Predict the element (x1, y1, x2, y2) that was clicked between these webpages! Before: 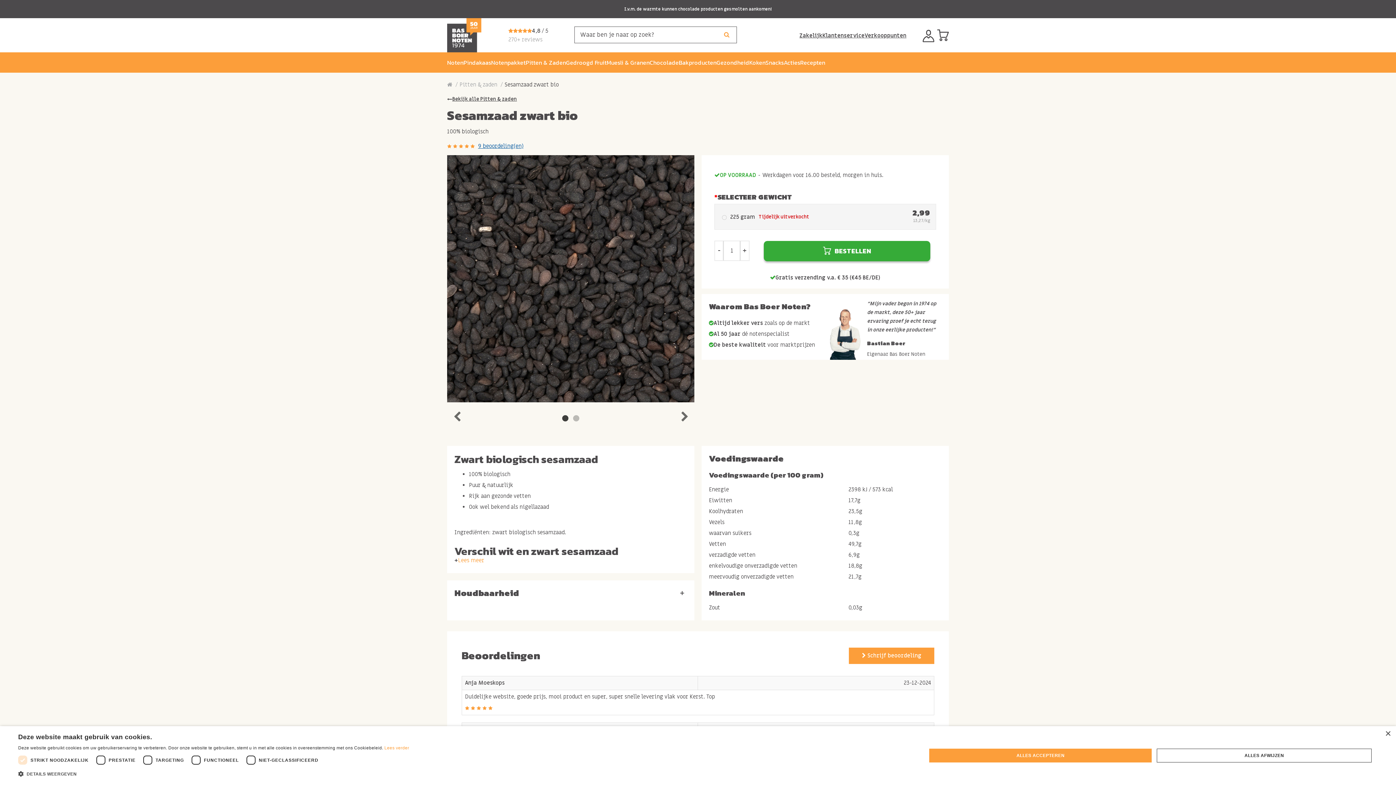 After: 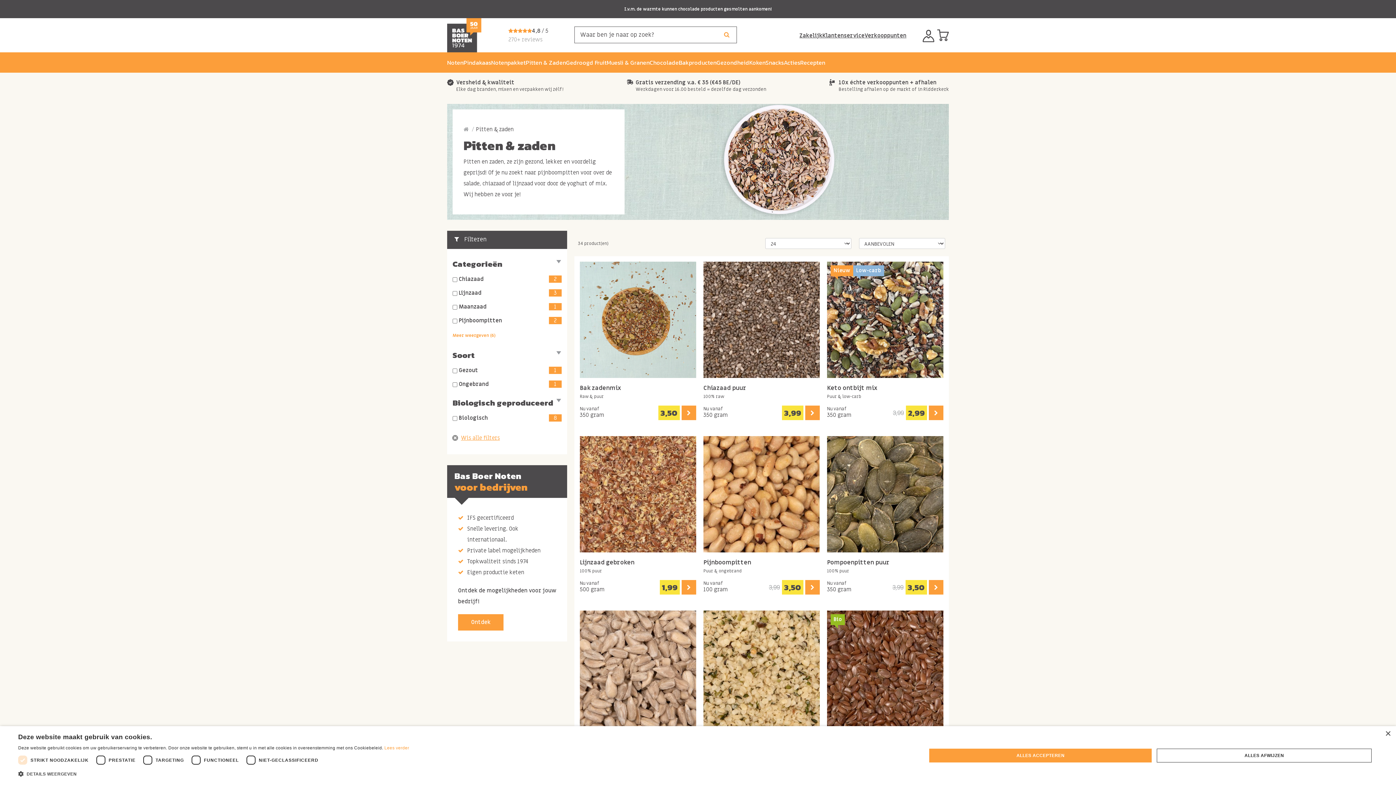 Action: bbox: (525, 52, 566, 72) label: Pitten & Zaden